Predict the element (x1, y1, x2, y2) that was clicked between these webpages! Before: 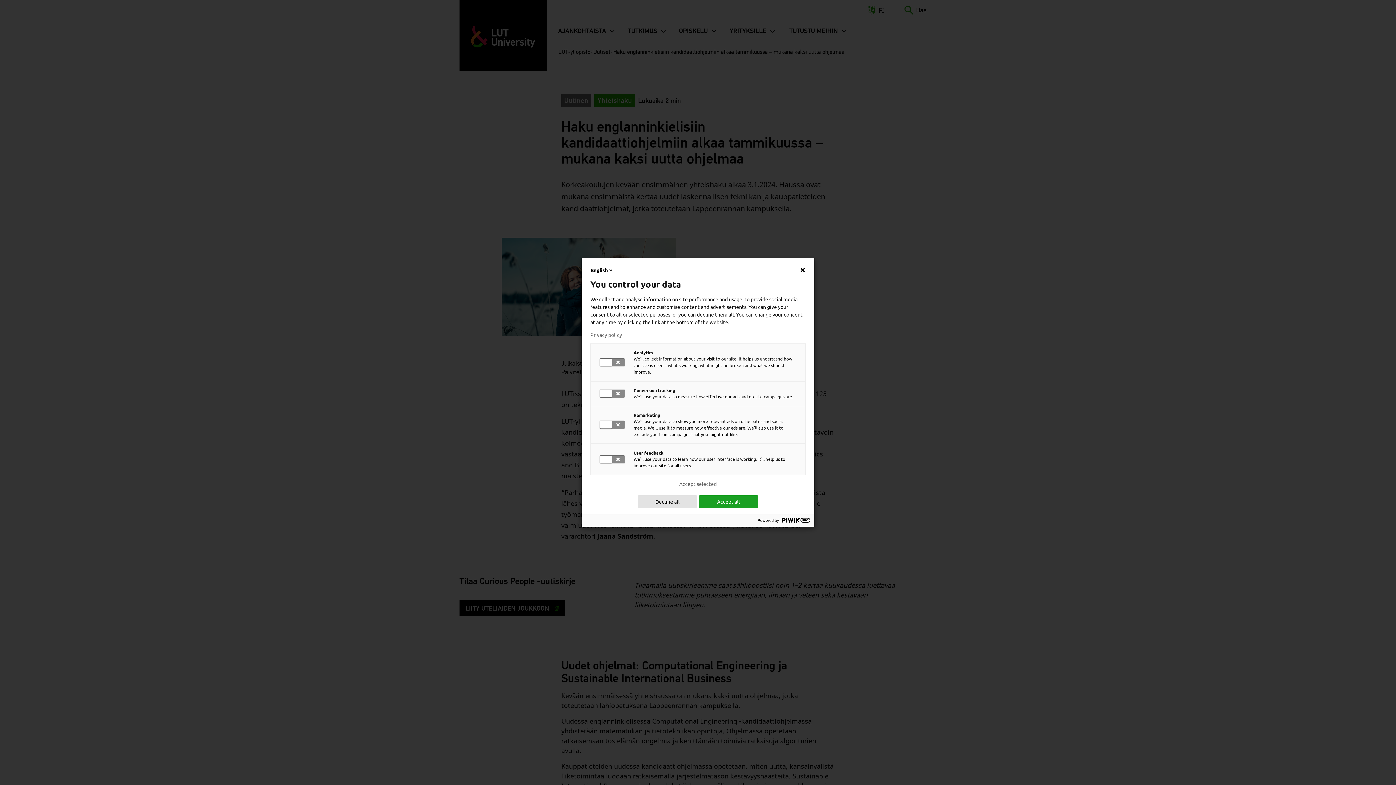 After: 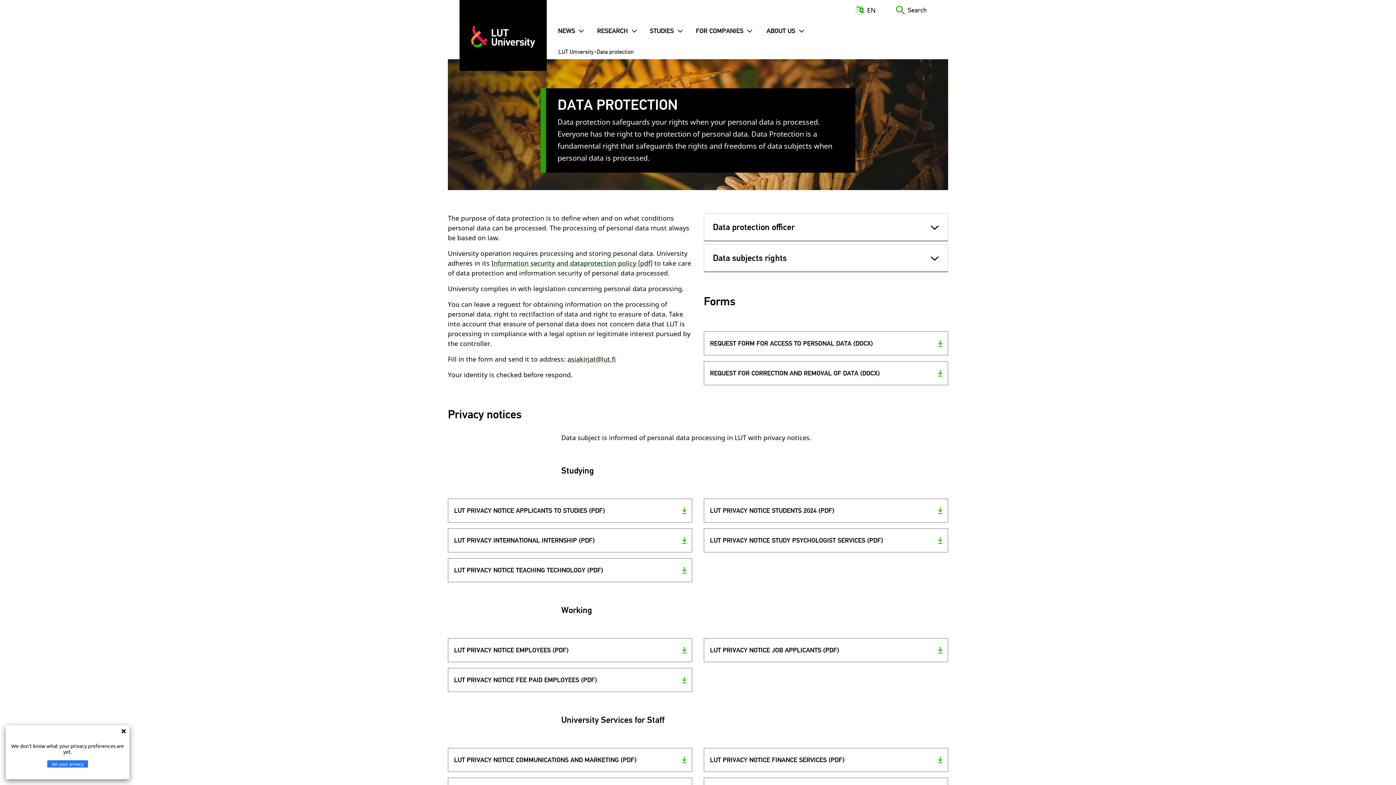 Action: label: Privacy policy bbox: (590, 332, 805, 337)